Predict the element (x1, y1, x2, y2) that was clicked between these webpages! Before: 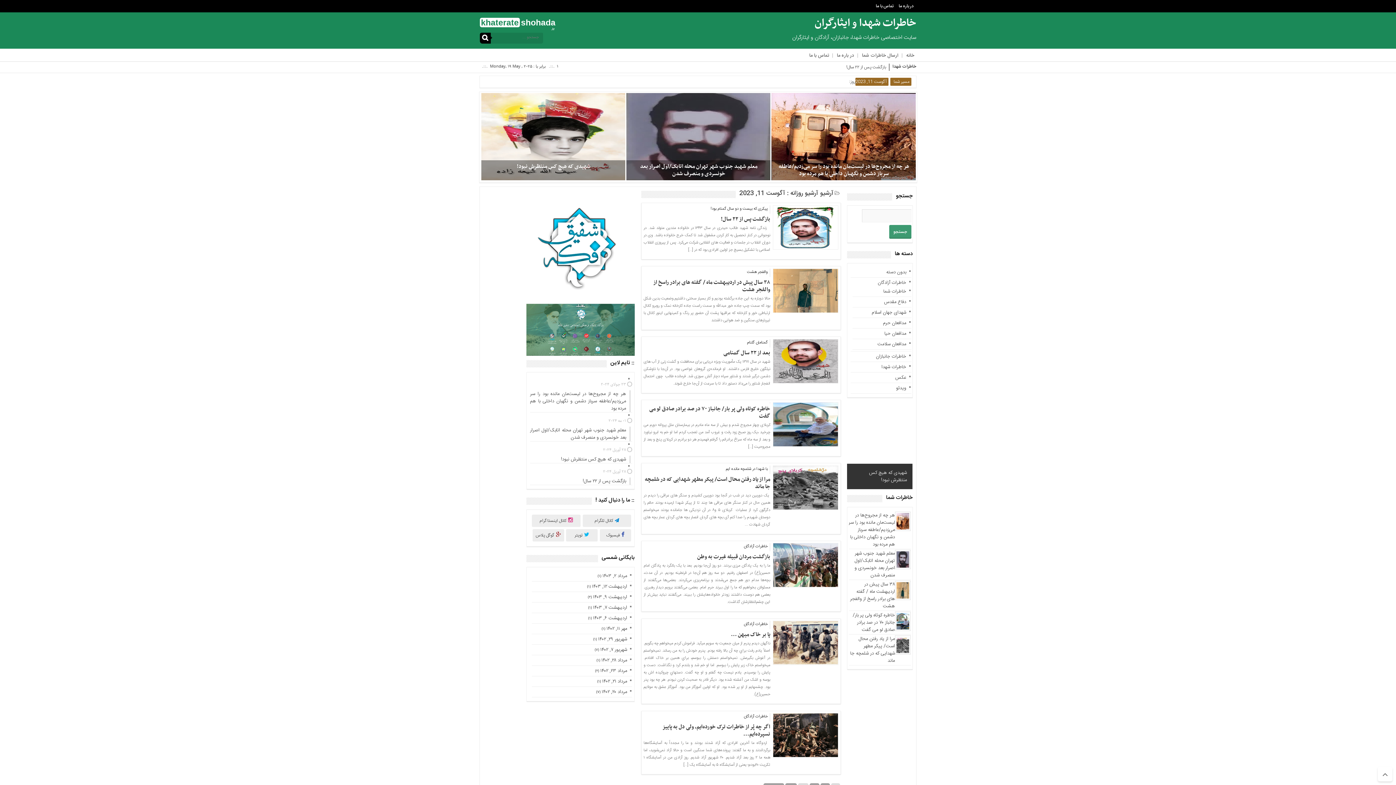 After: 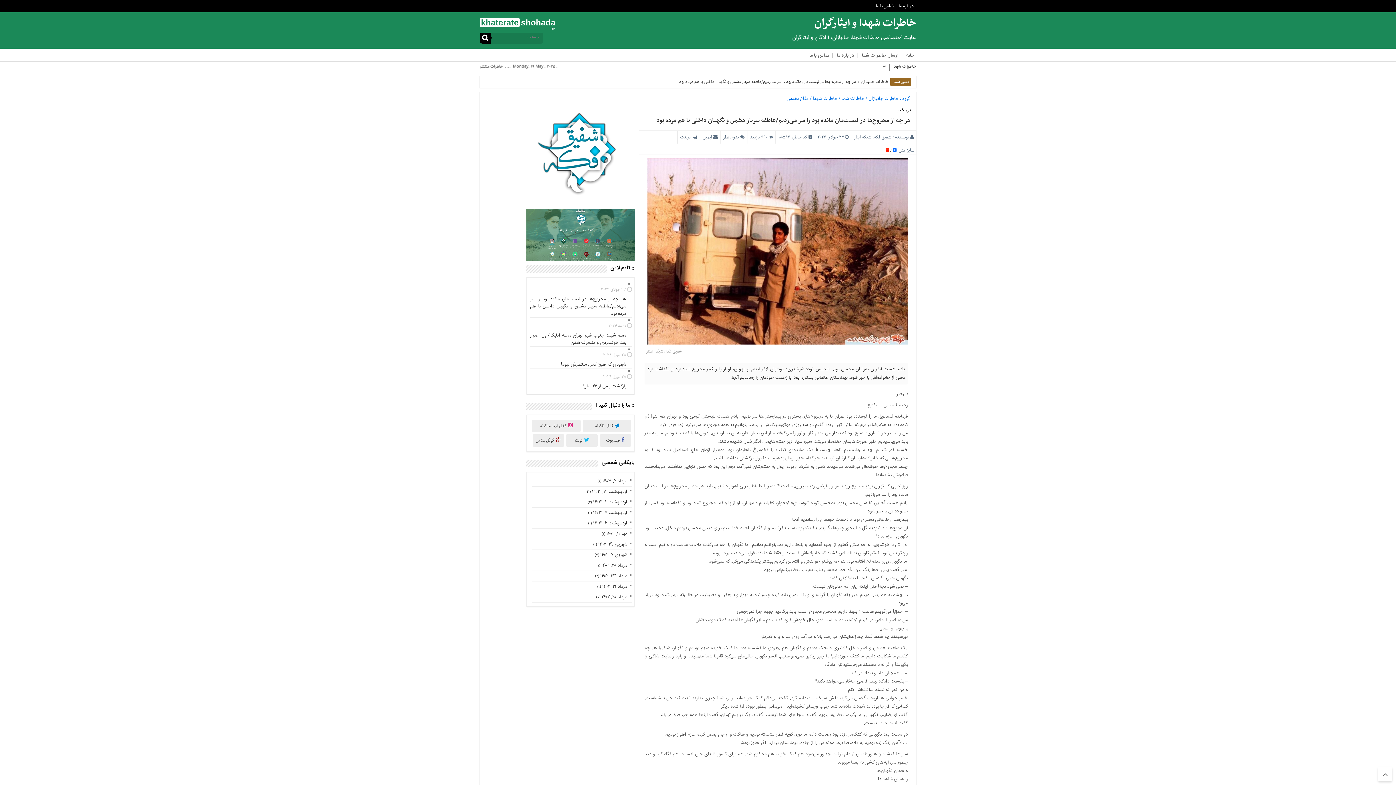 Action: label: 23 جولای 2024
هر چه از مجروح‌ها در لیست‌مان مانده بود را سر می‌زدیم/عاطفه سرباز دشمن و نگهبان داخلی با هم مرده بود bbox: (530, 373, 630, 412)